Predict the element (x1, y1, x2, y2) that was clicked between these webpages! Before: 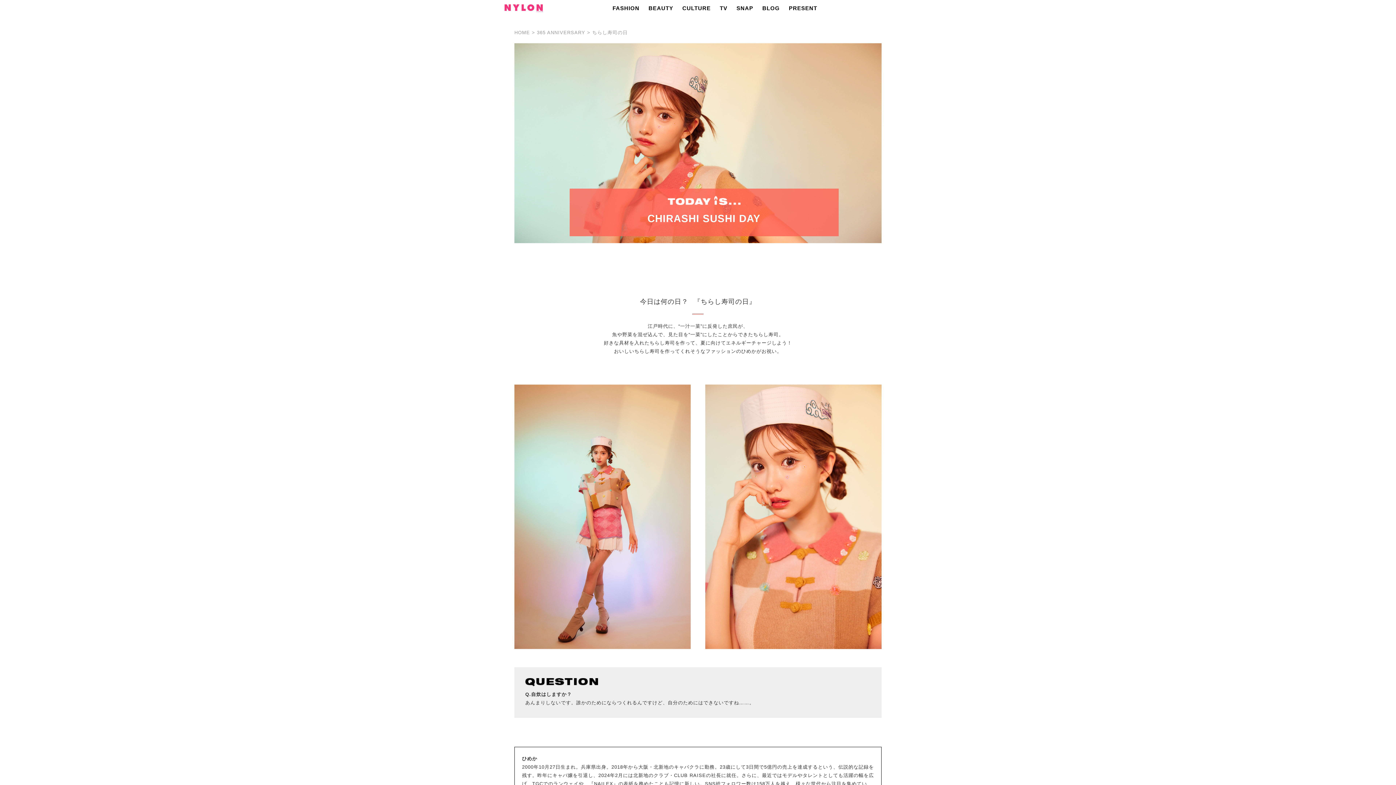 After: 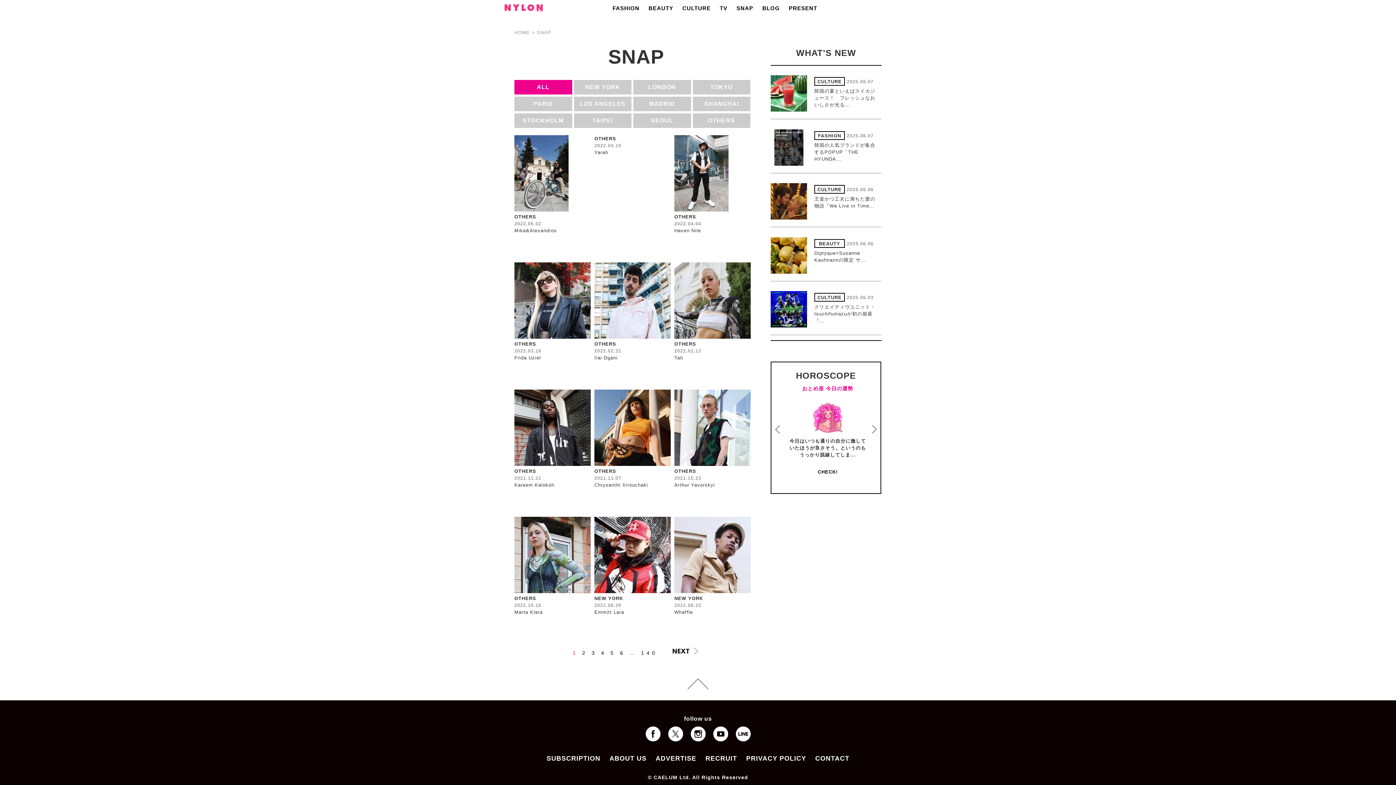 Action: bbox: (736, 0, 762, 14) label: SNAP